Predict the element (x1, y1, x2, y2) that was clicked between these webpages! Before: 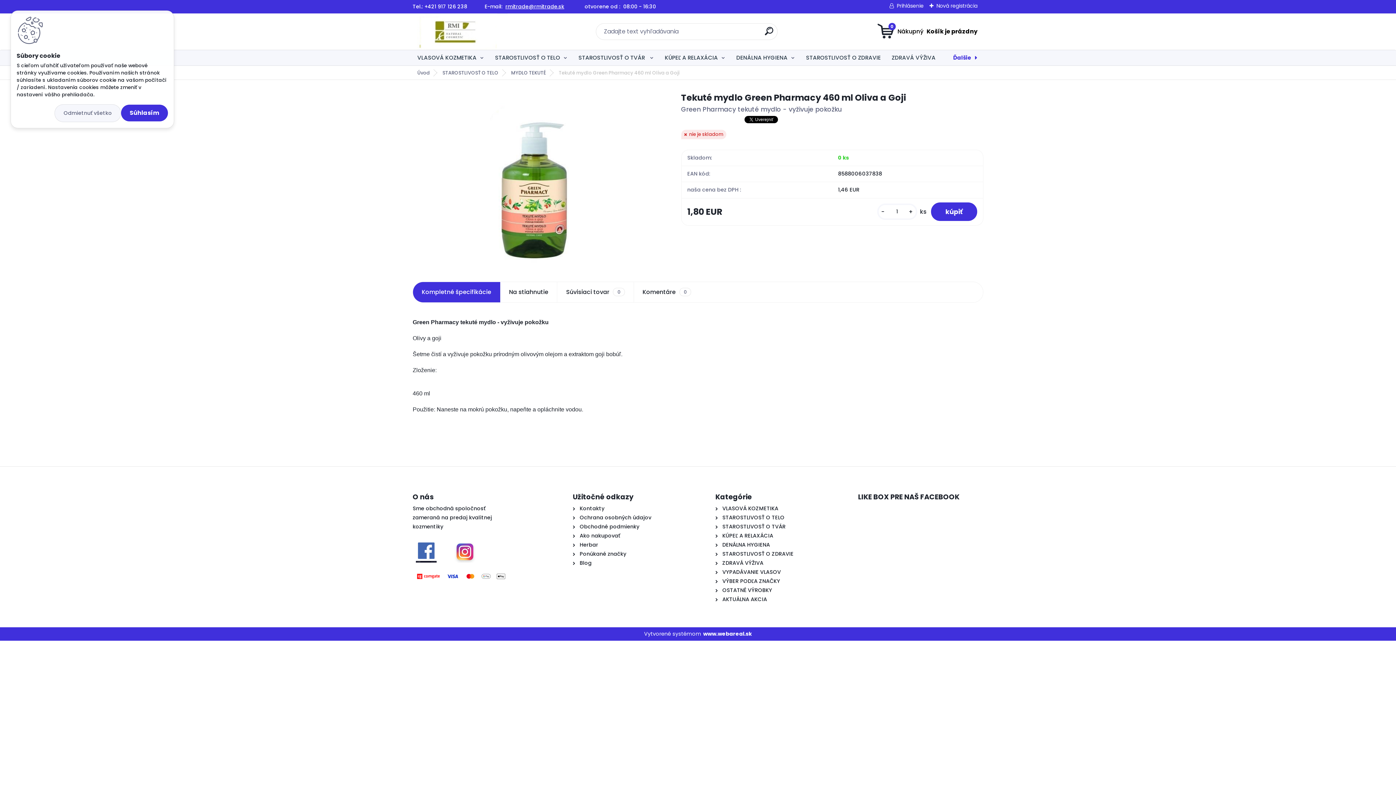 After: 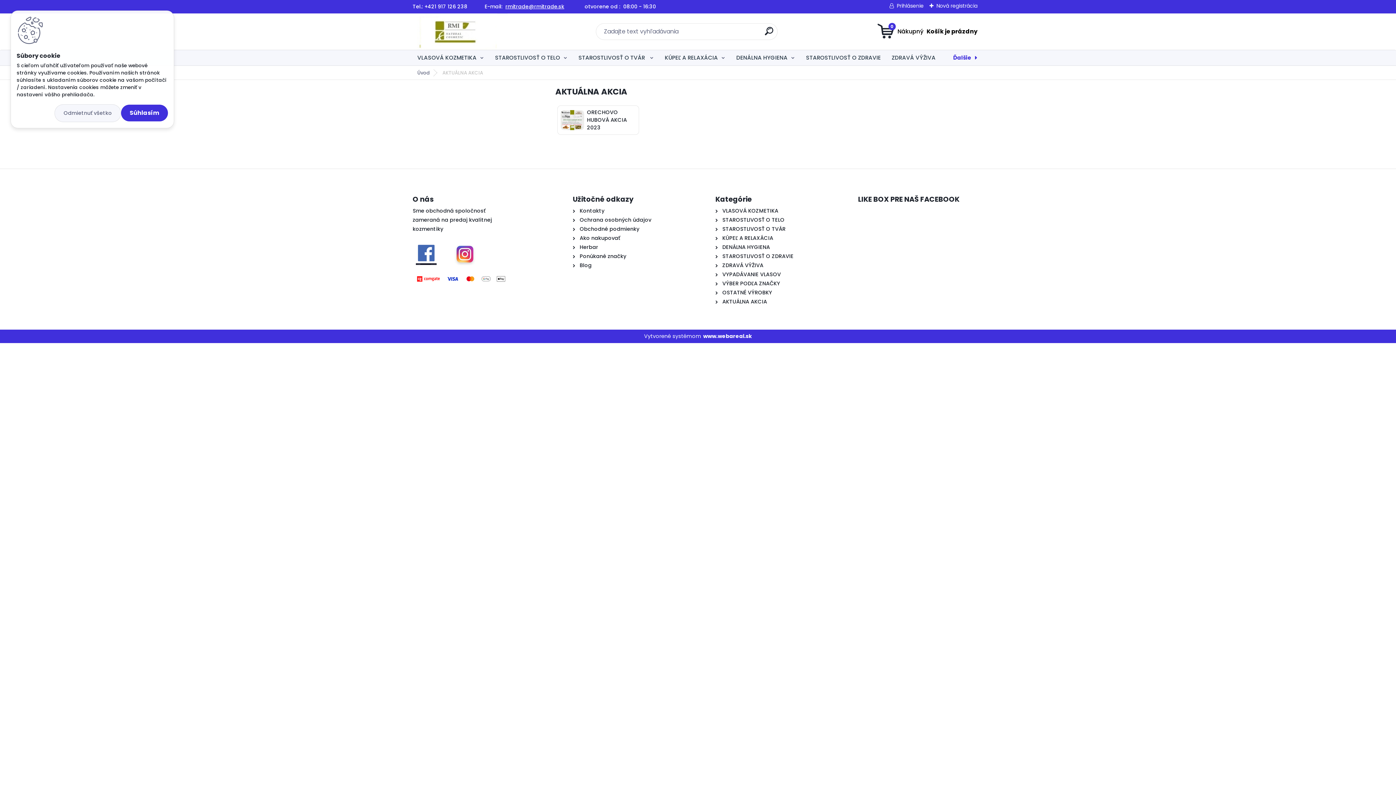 Action: bbox: (722, 595, 767, 603) label: AKTUÁLNA AKCIA